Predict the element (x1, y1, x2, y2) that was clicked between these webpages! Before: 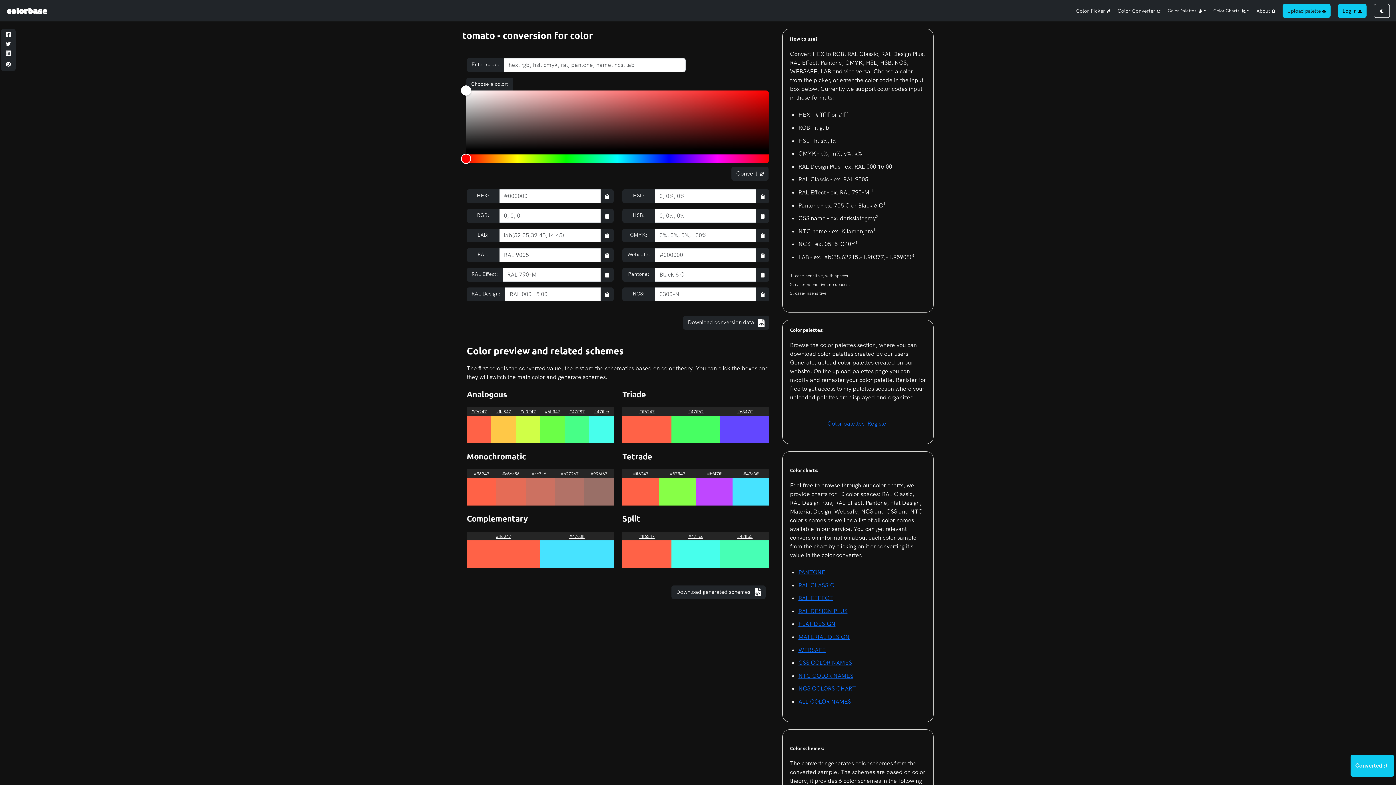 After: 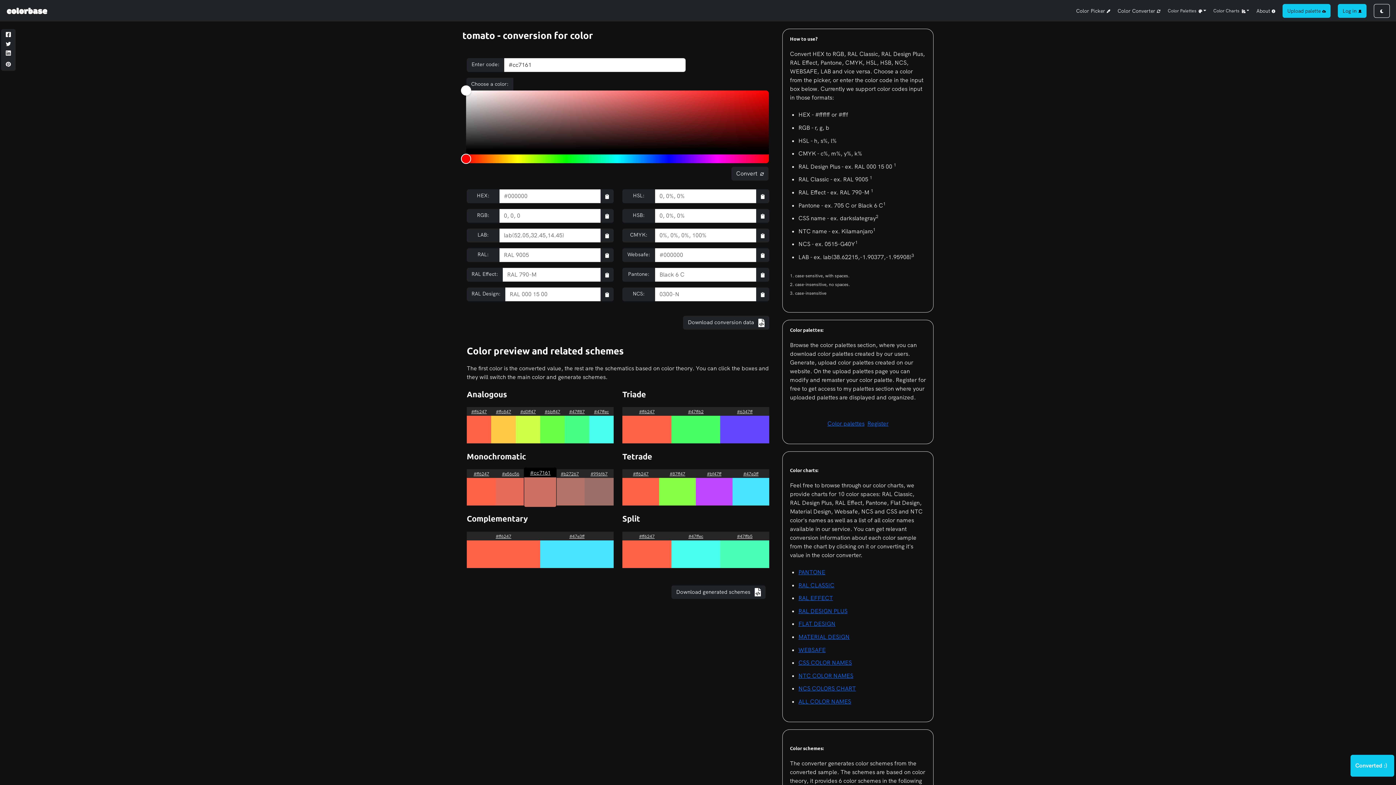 Action: label: #cc7161 bbox: (531, 471, 549, 477)